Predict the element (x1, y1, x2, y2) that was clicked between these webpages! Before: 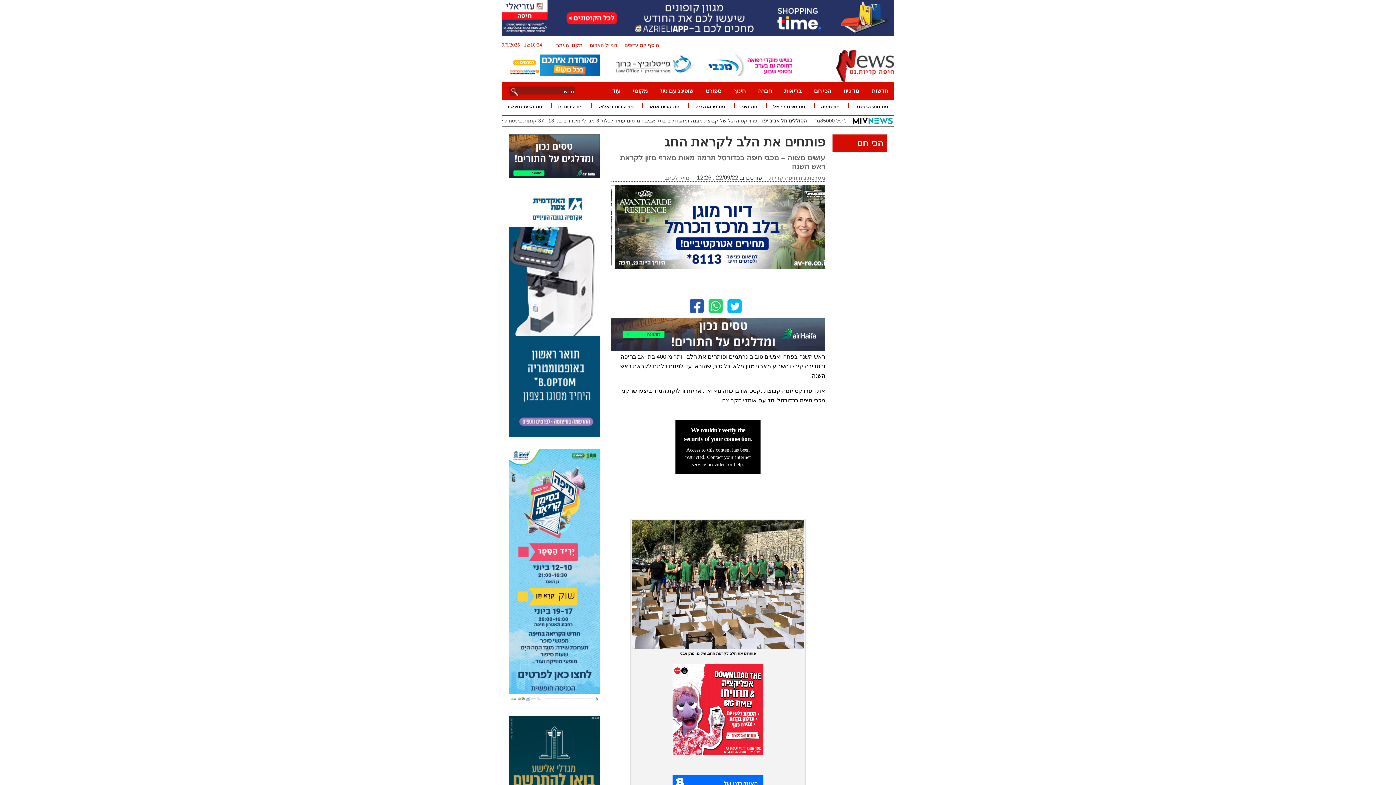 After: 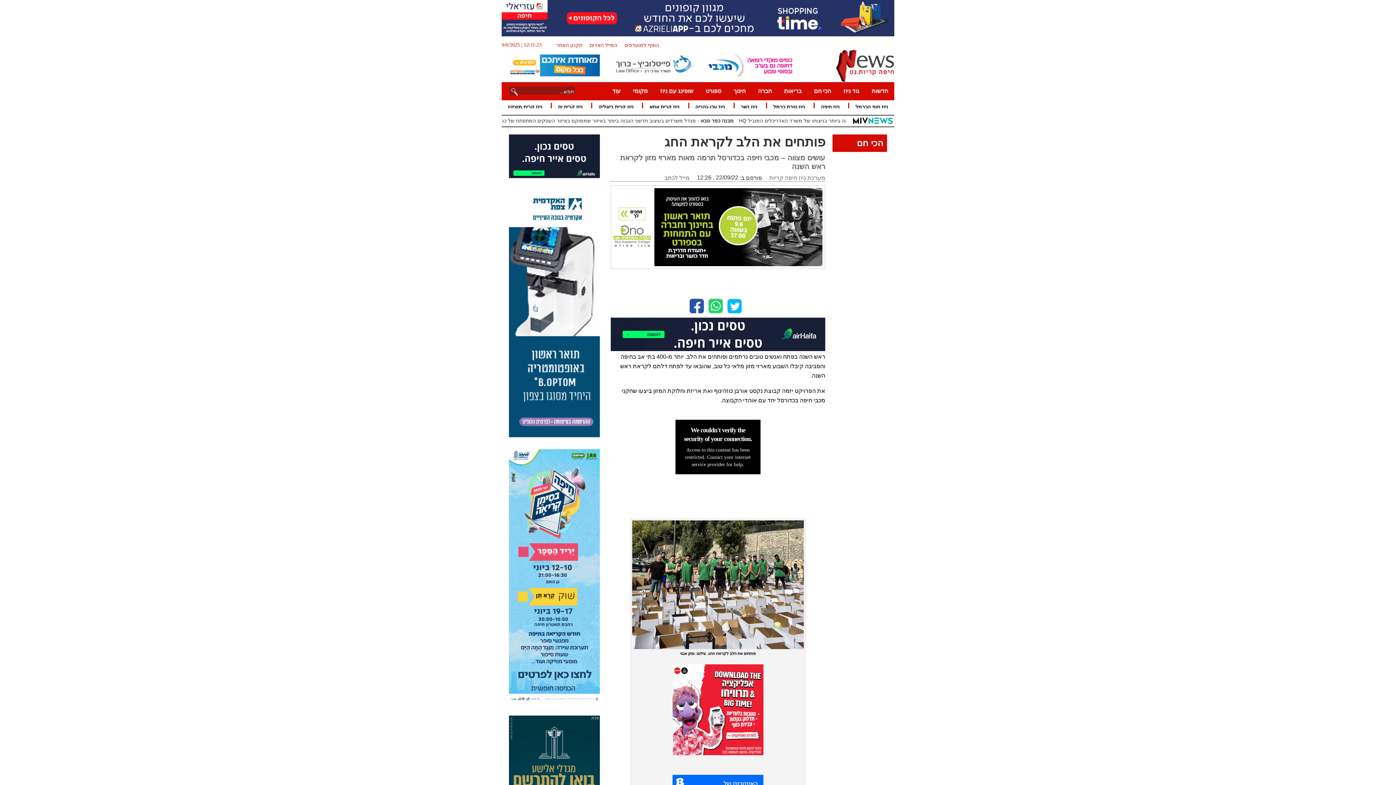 Action: bbox: (509, 699, 600, 705)